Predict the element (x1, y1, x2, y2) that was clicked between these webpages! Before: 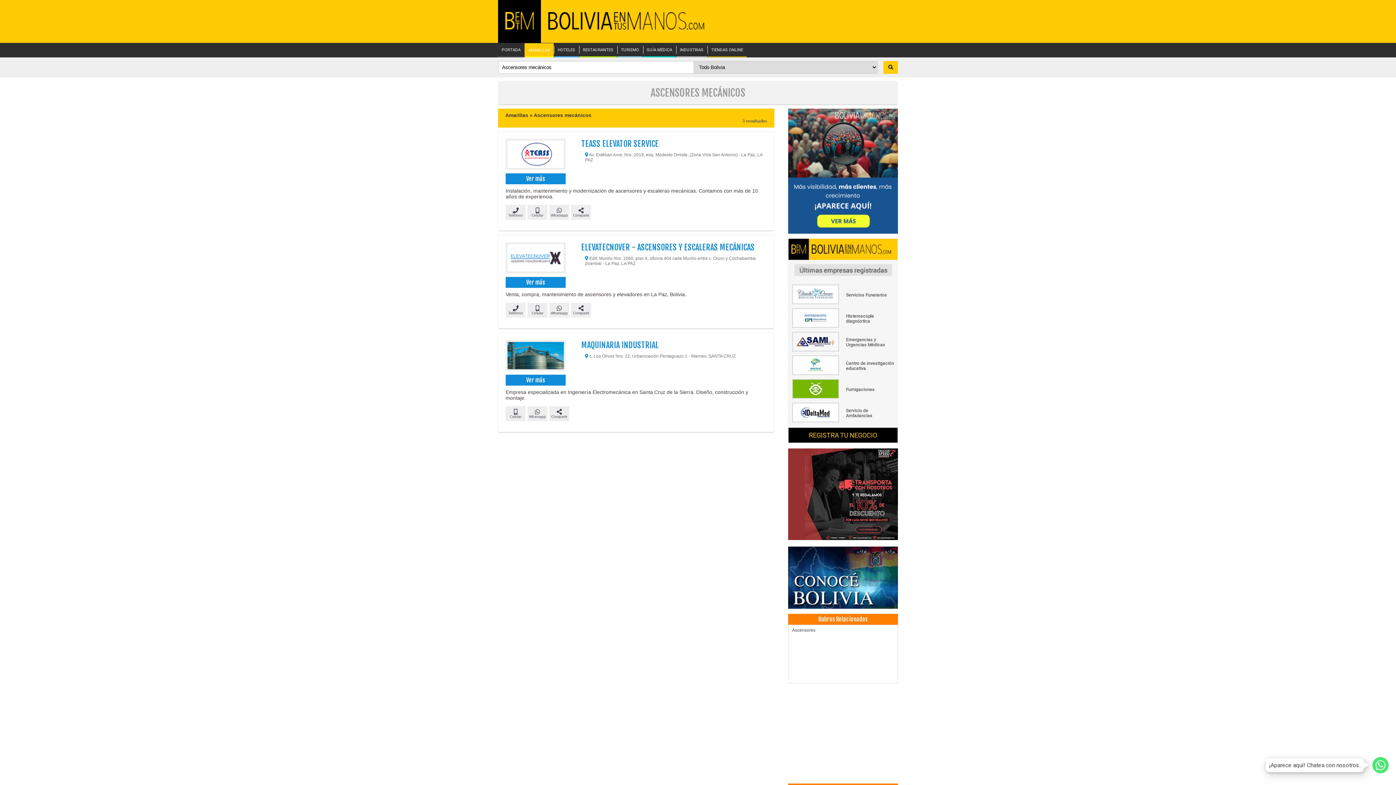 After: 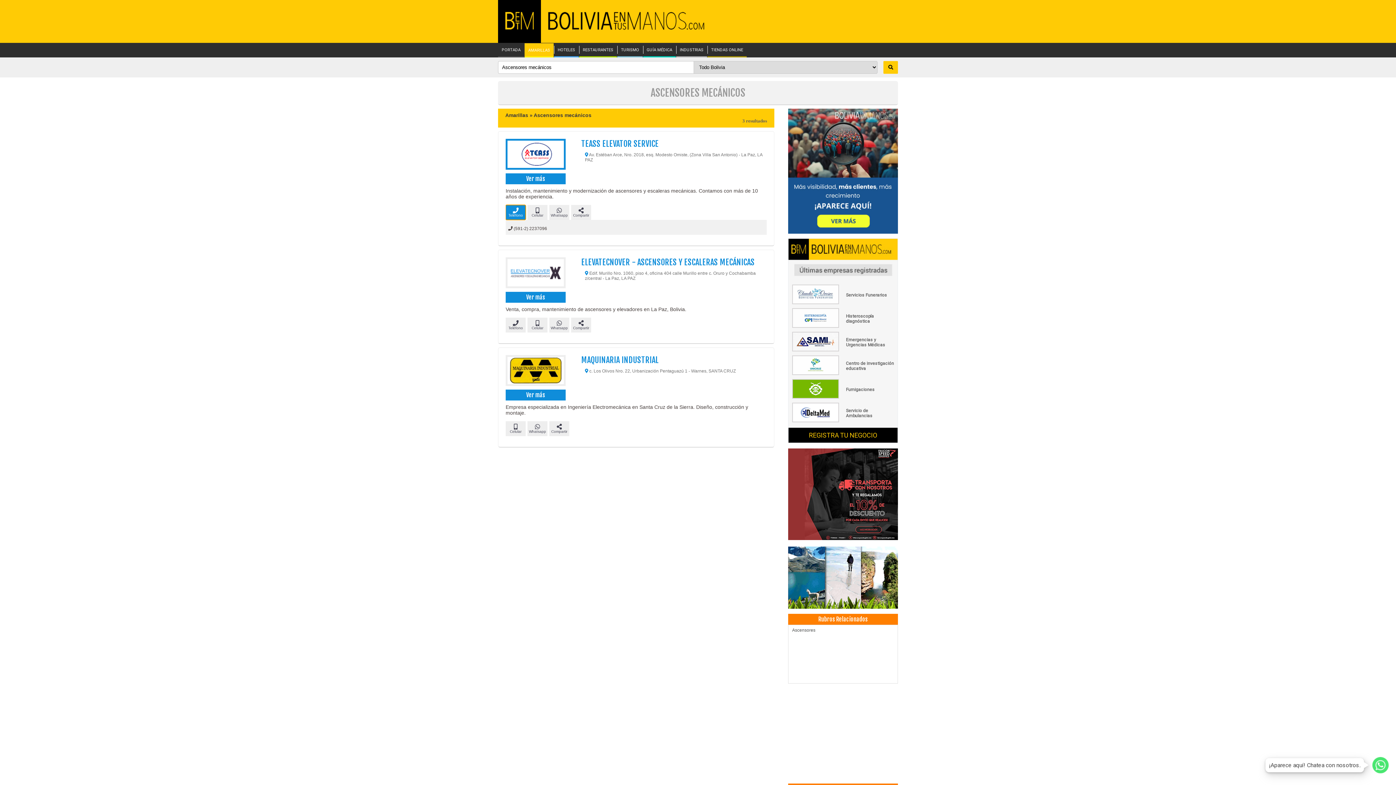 Action: label: 
Teléfono bbox: (505, 205, 525, 220)